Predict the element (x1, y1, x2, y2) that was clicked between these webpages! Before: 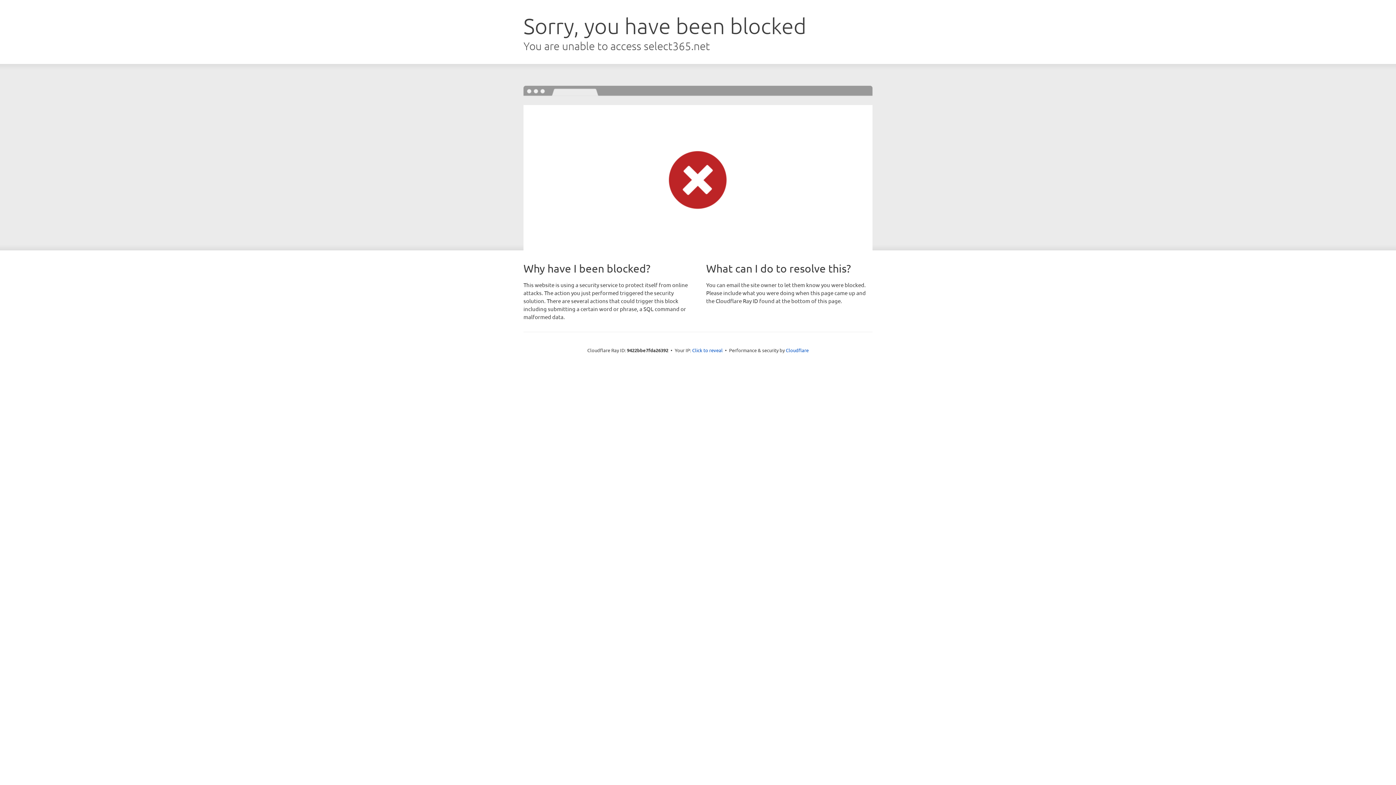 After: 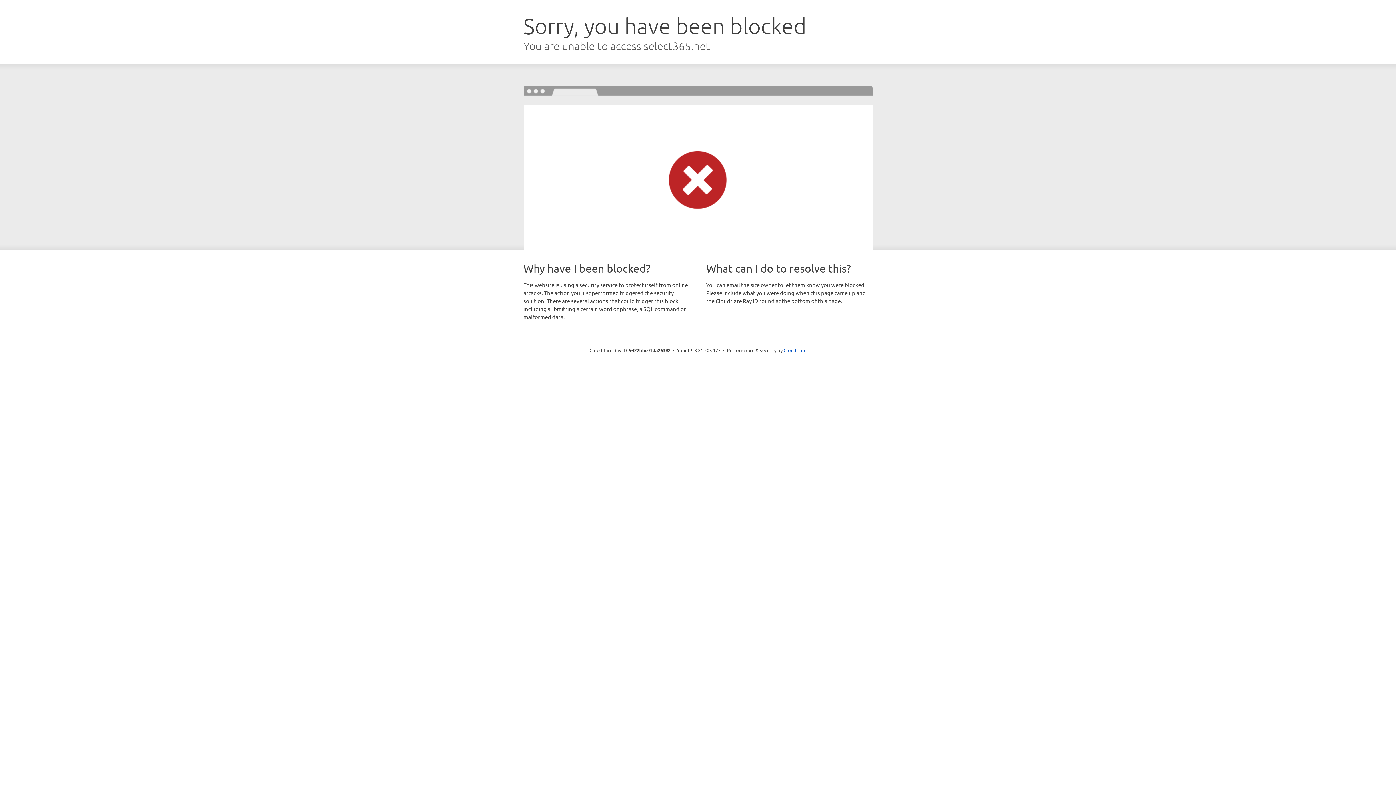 Action: bbox: (692, 346, 722, 353) label: Click to reveal